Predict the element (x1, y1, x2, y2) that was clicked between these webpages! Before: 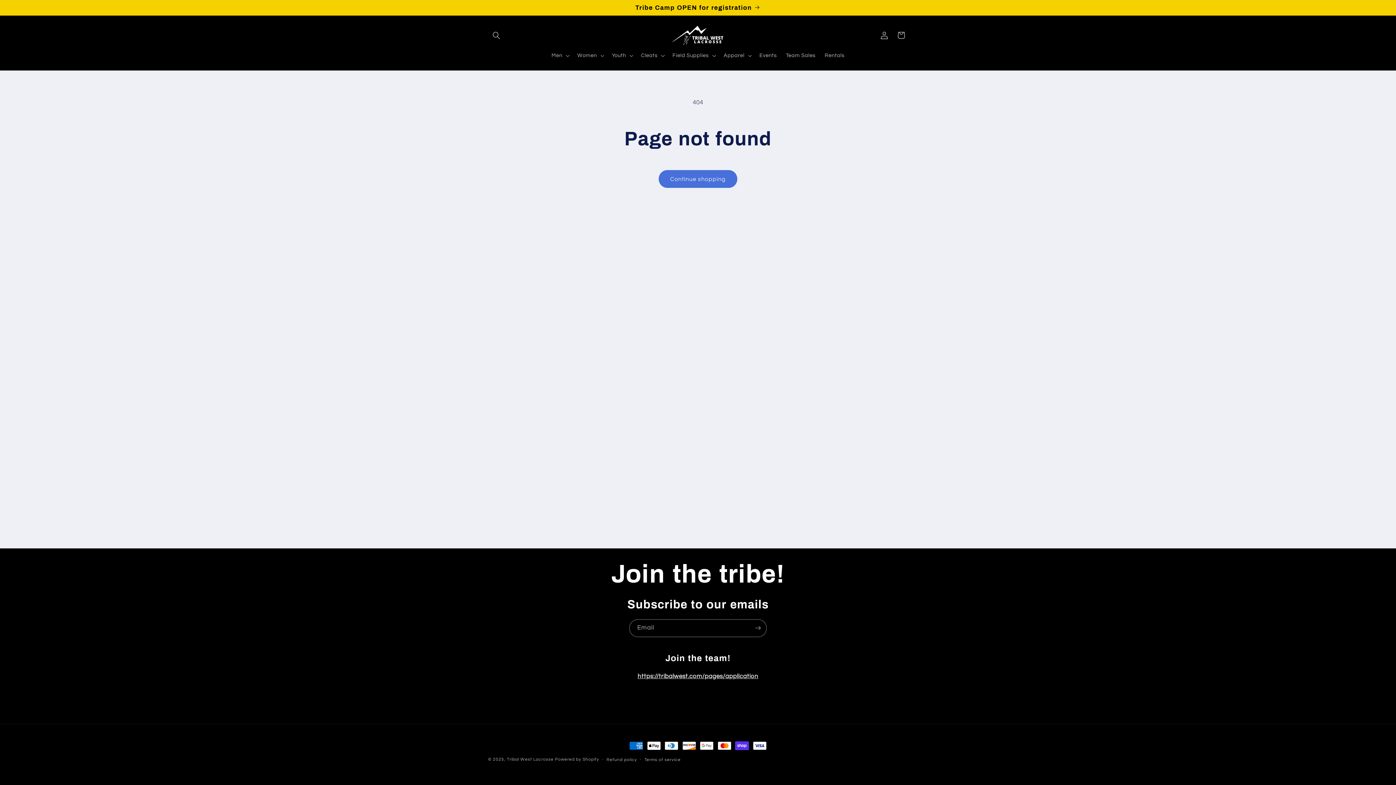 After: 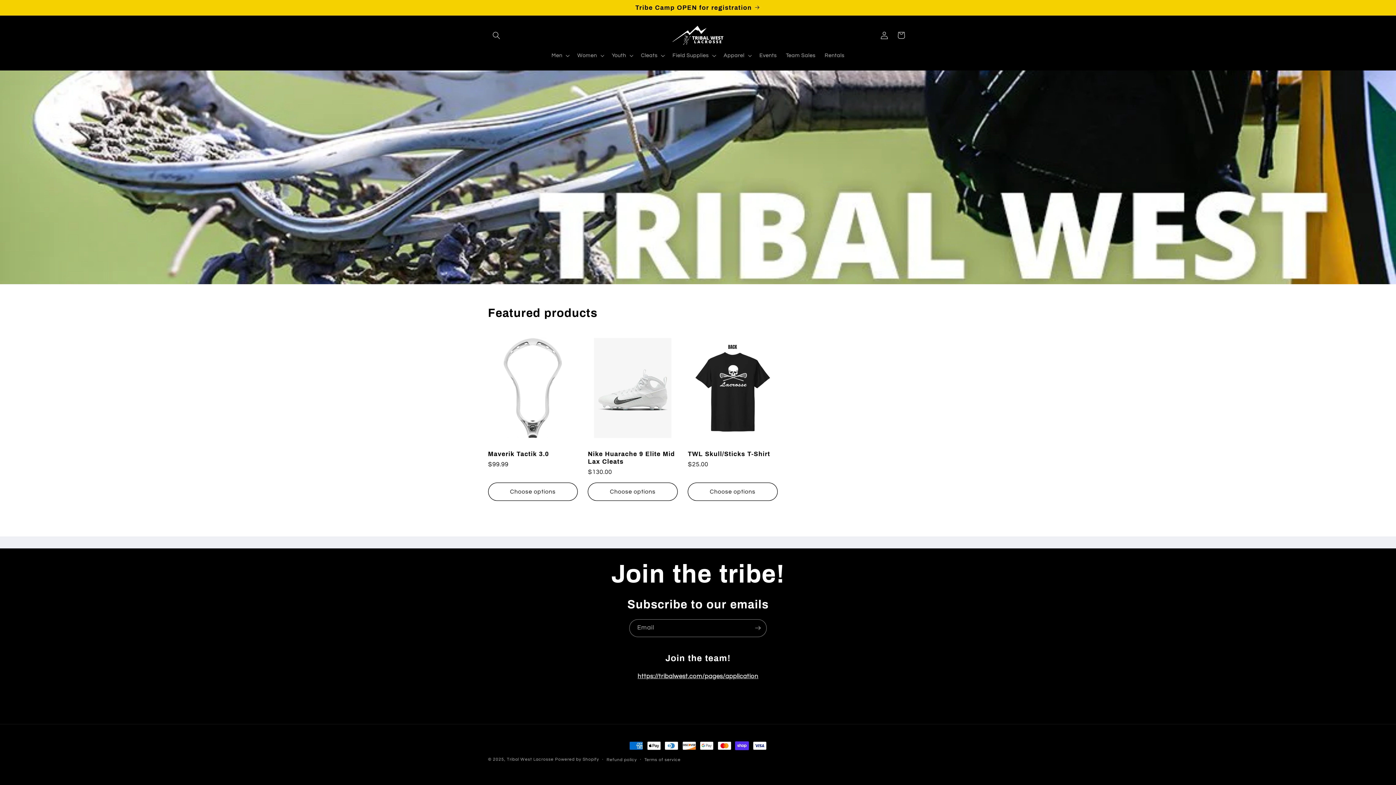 Action: bbox: (507, 757, 553, 761) label: Tribal West Lacrosse